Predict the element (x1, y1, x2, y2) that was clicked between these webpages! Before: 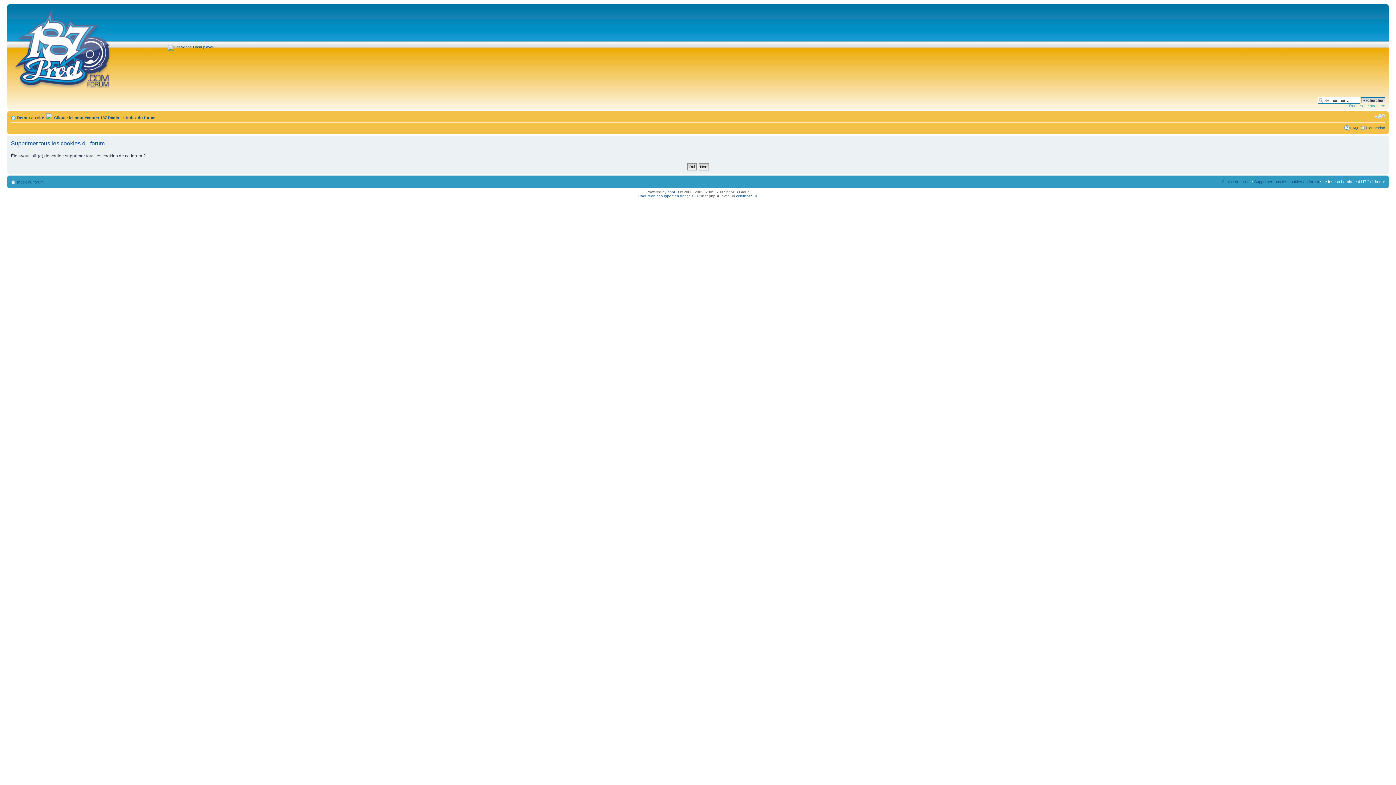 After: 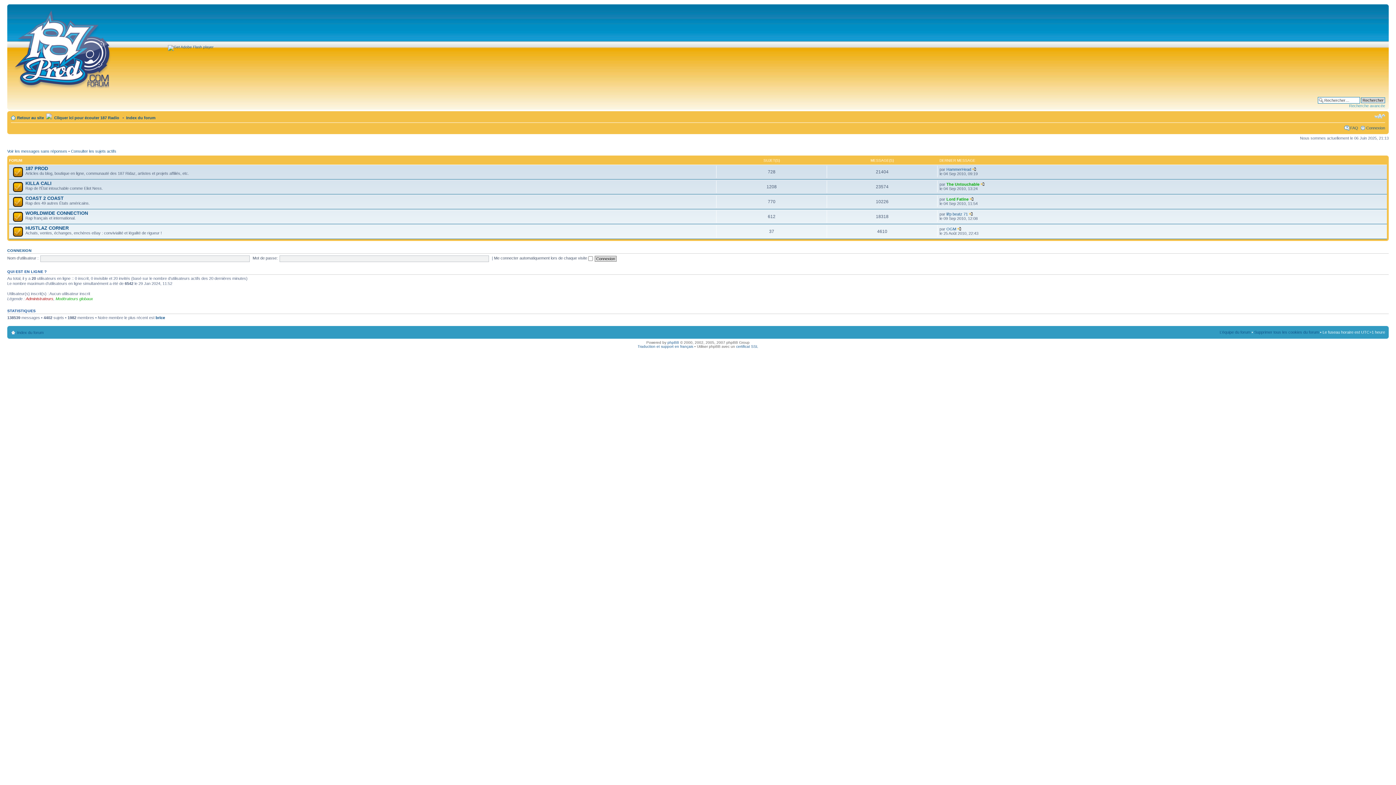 Action: bbox: (9, 6, 116, 89)